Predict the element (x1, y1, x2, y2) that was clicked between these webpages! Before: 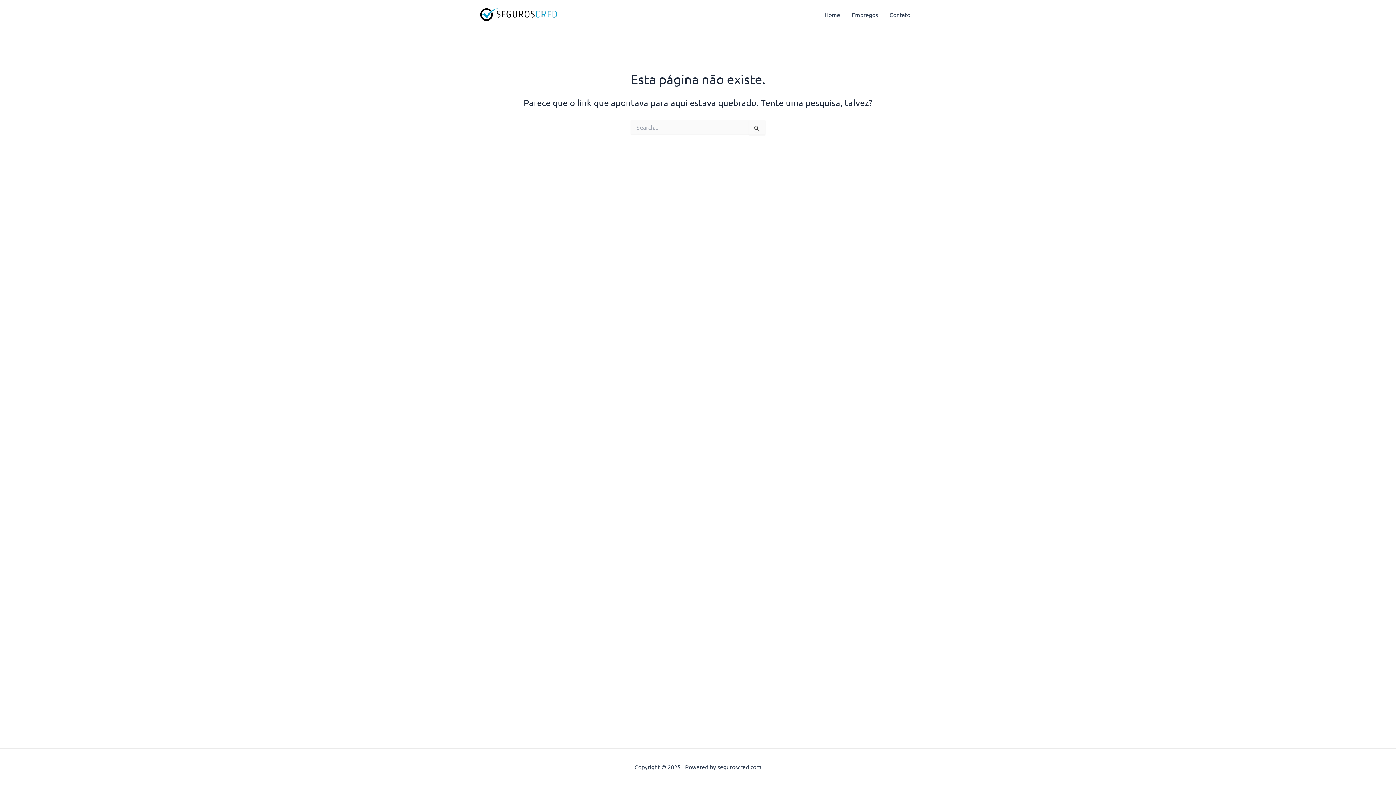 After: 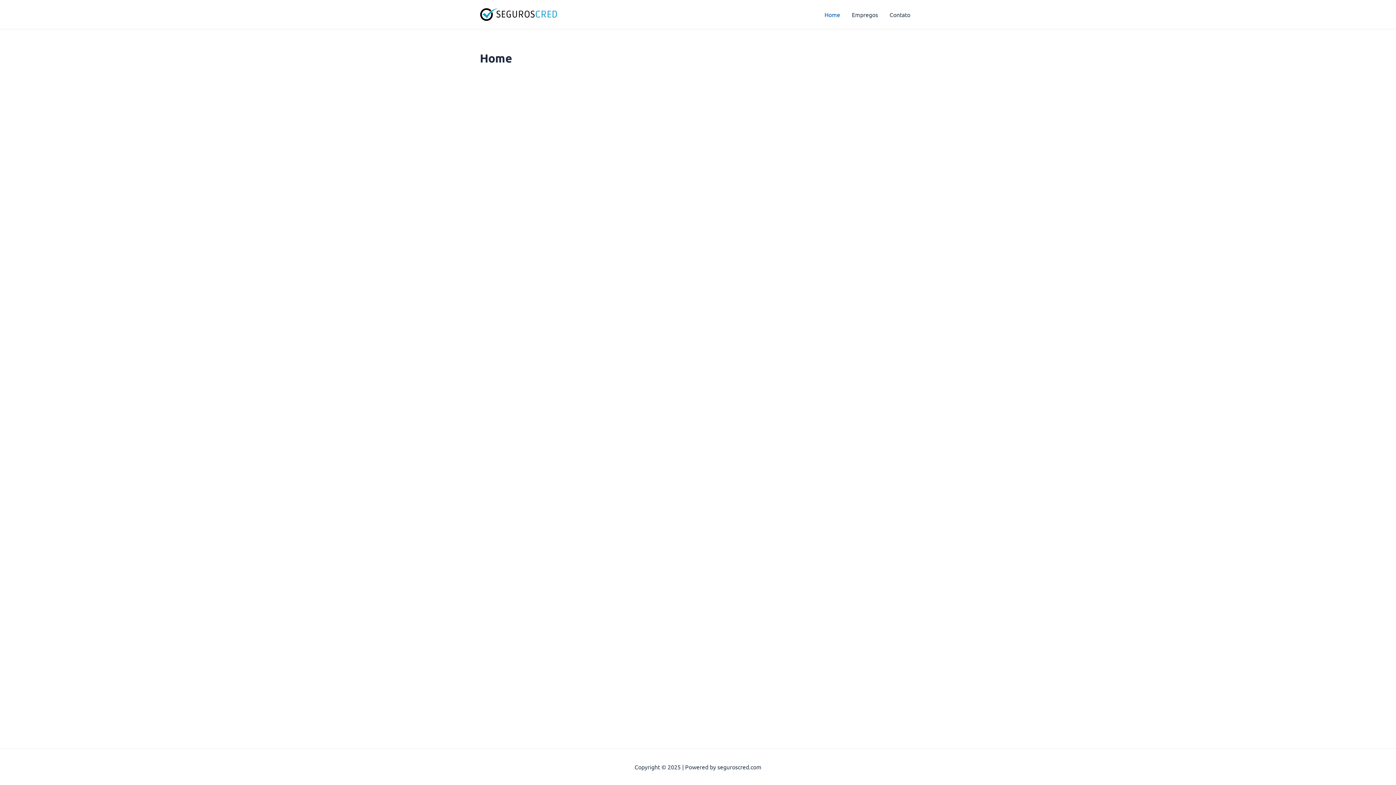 Action: bbox: (818, 0, 846, 29) label: Home